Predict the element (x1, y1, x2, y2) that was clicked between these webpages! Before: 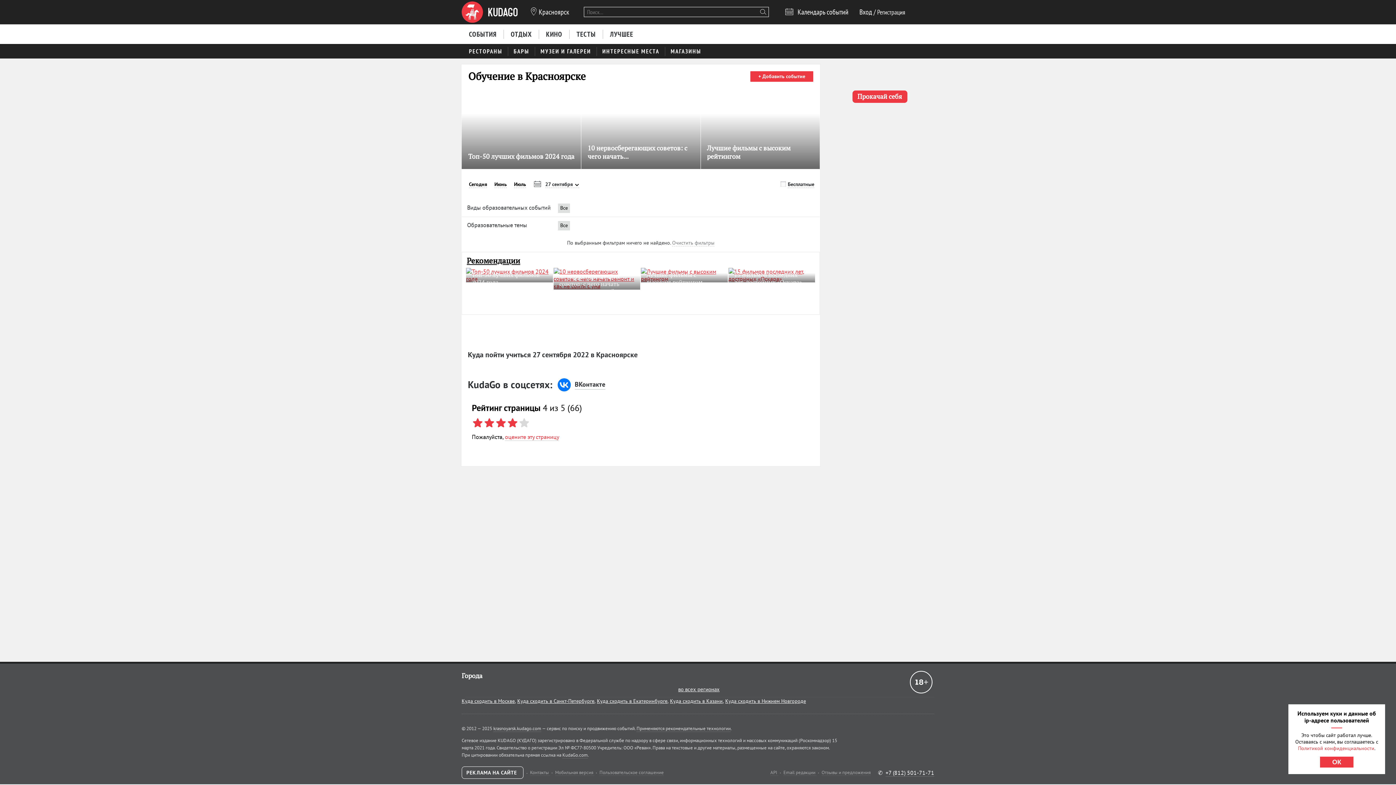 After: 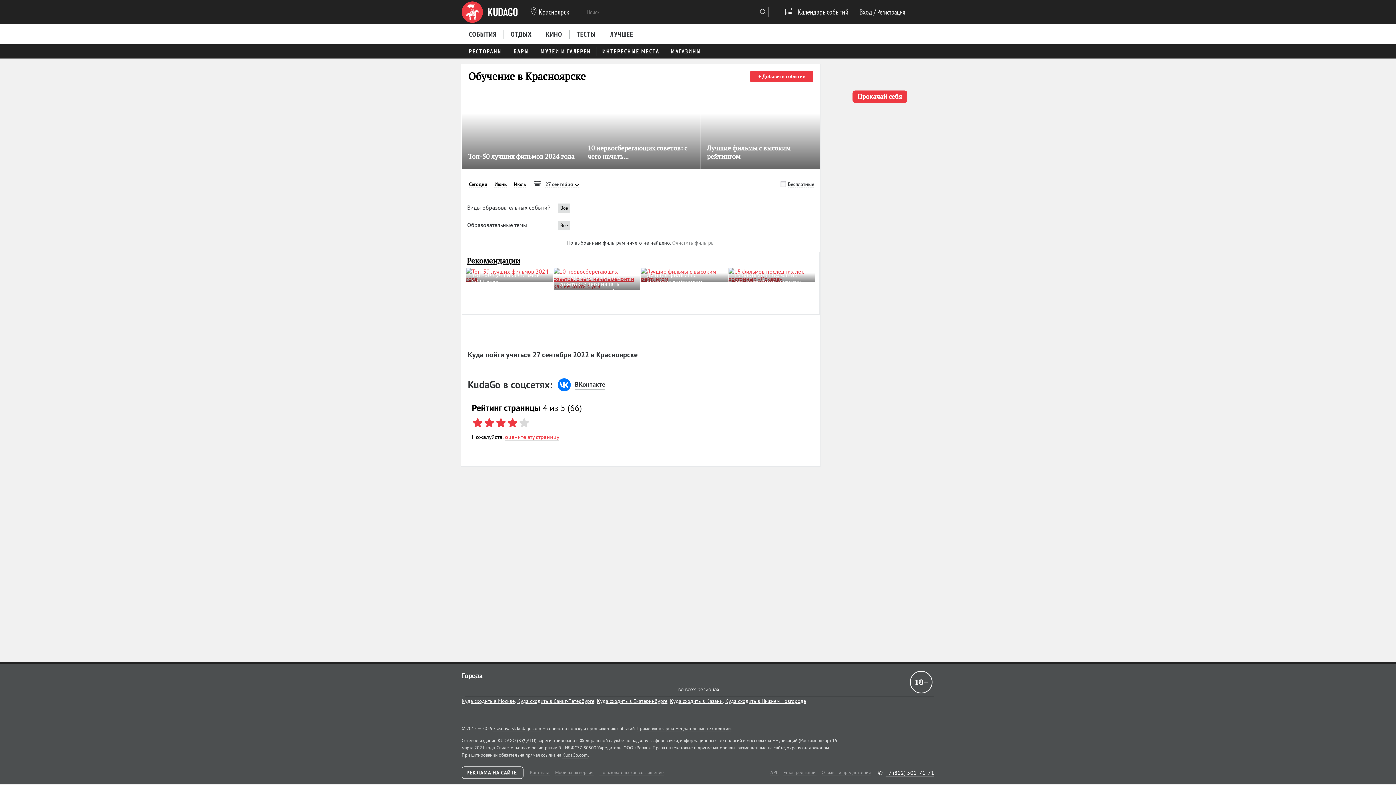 Action: bbox: (1320, 757, 1353, 768) label: ОК